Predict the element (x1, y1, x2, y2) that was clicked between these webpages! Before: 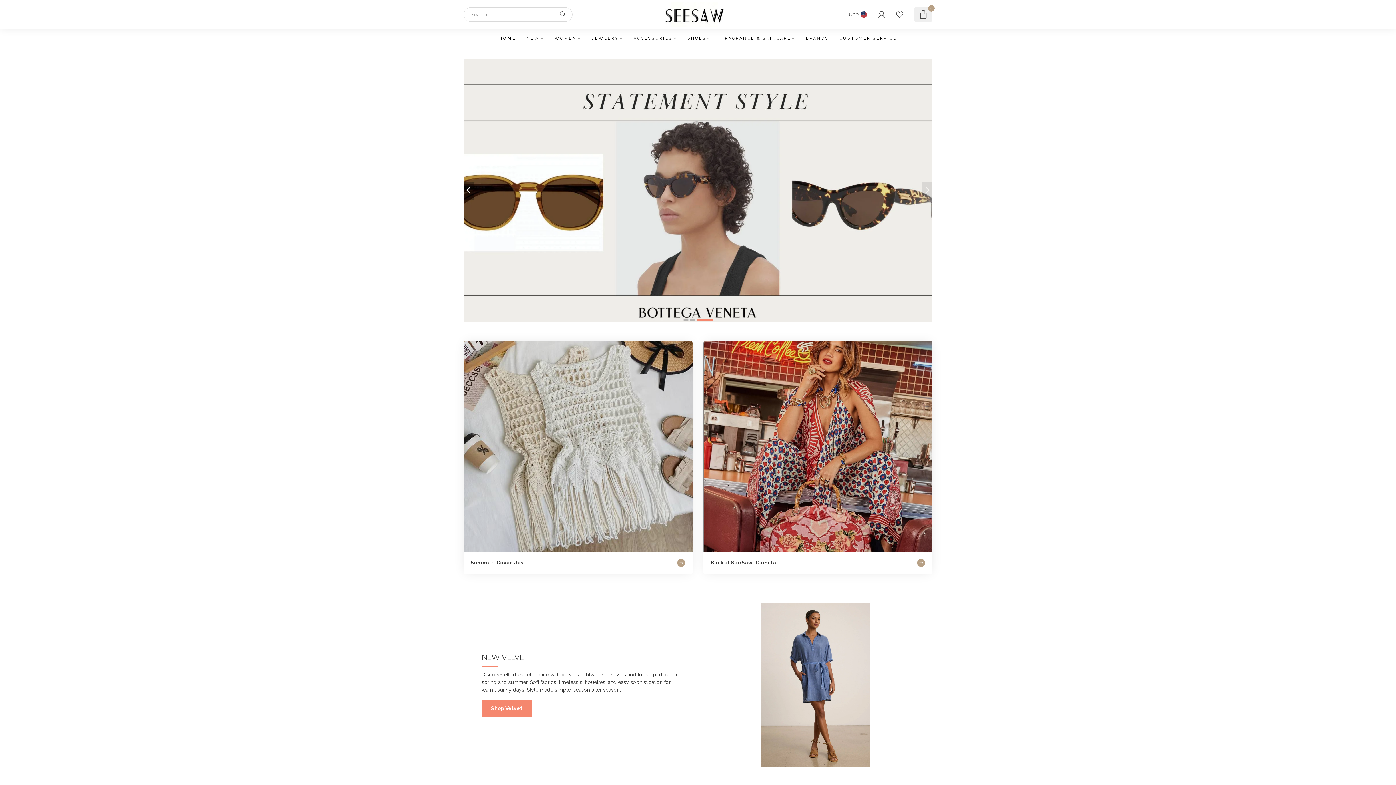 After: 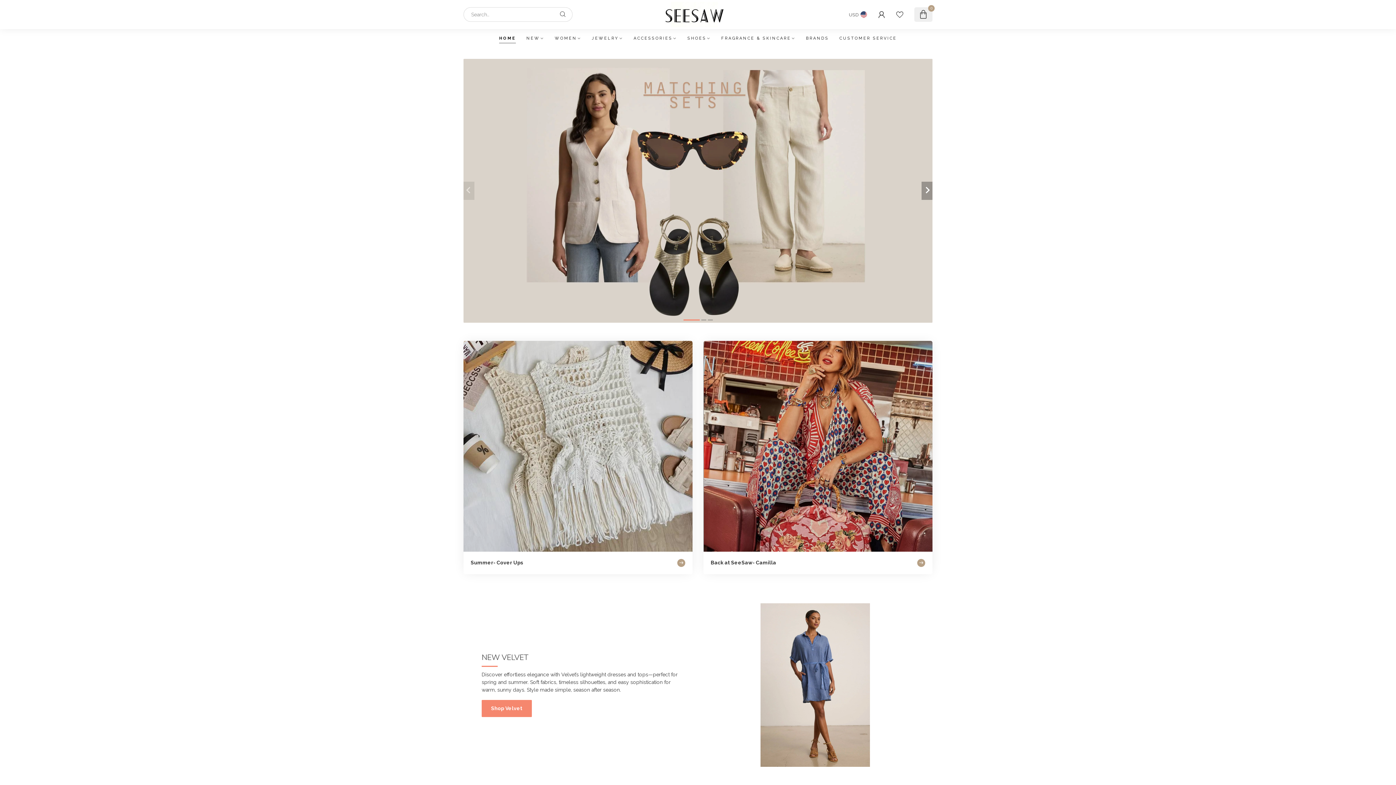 Action: bbox: (556, 7, 569, 21)